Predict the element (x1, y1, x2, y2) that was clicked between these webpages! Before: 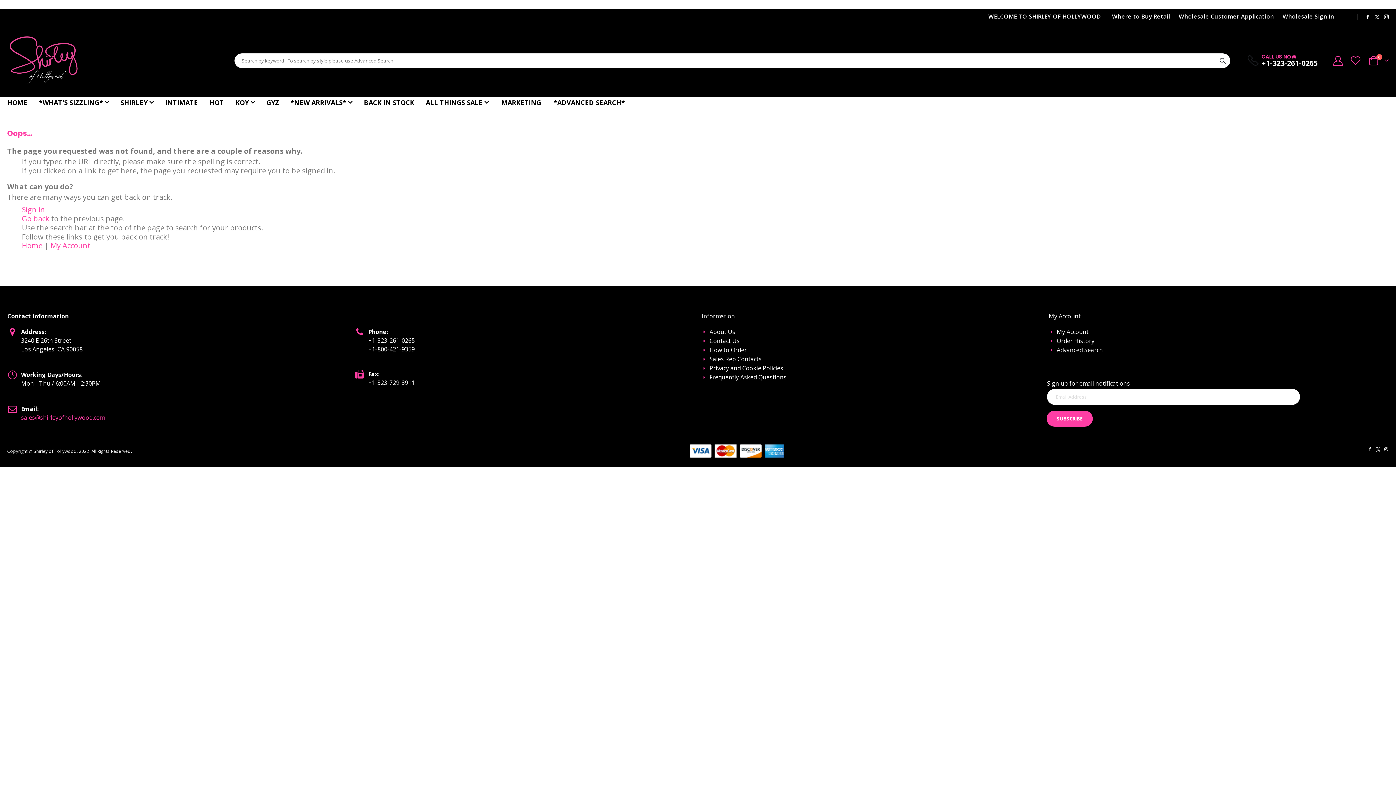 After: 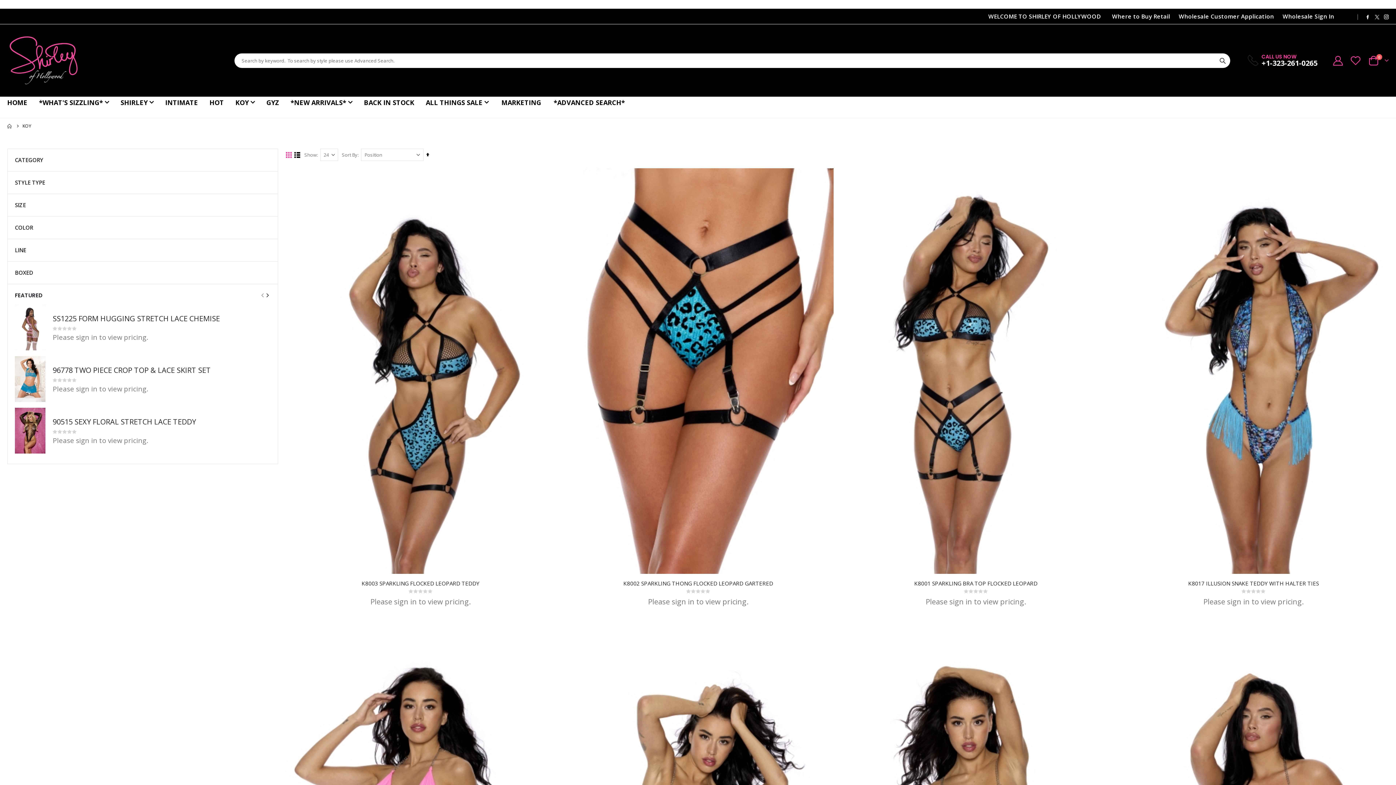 Action: label: KOY bbox: (235, 96, 254, 108)